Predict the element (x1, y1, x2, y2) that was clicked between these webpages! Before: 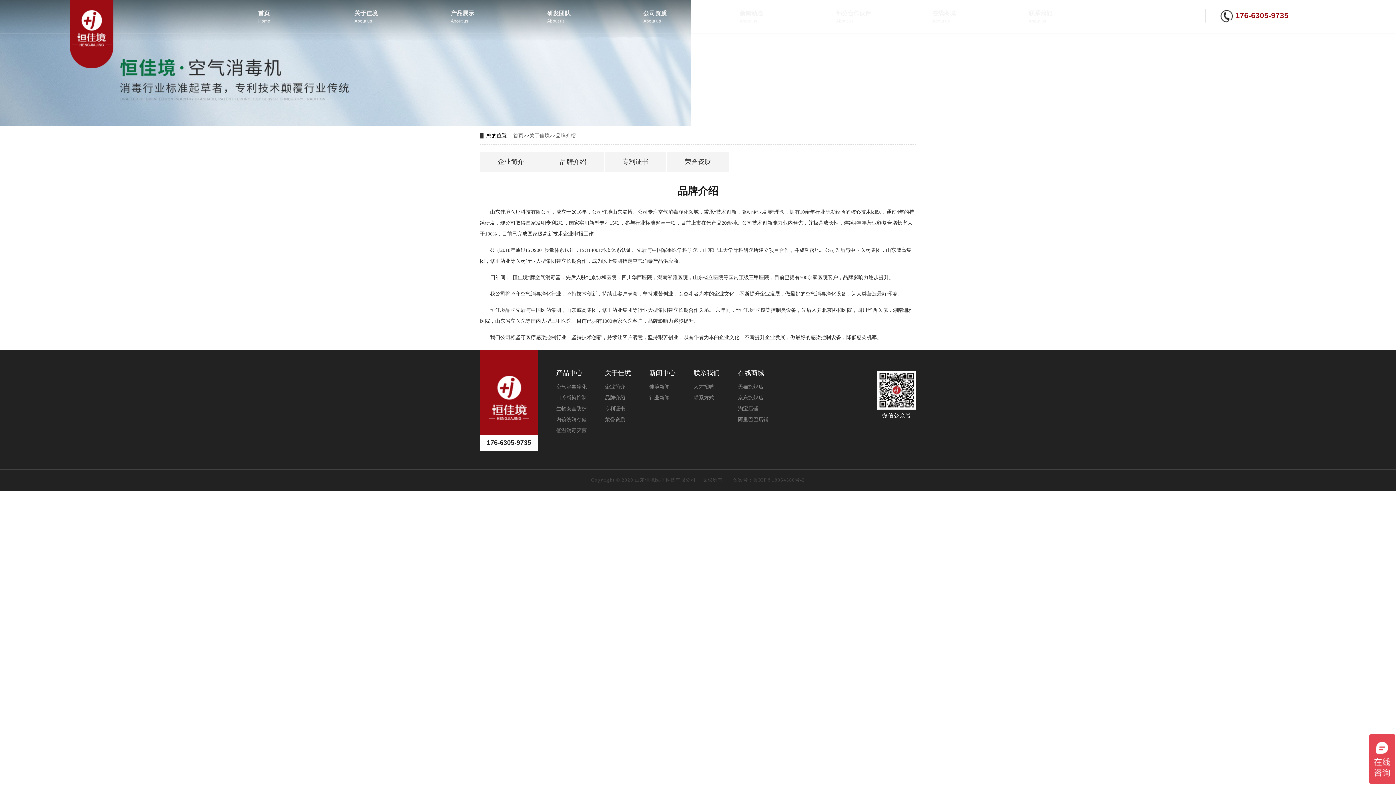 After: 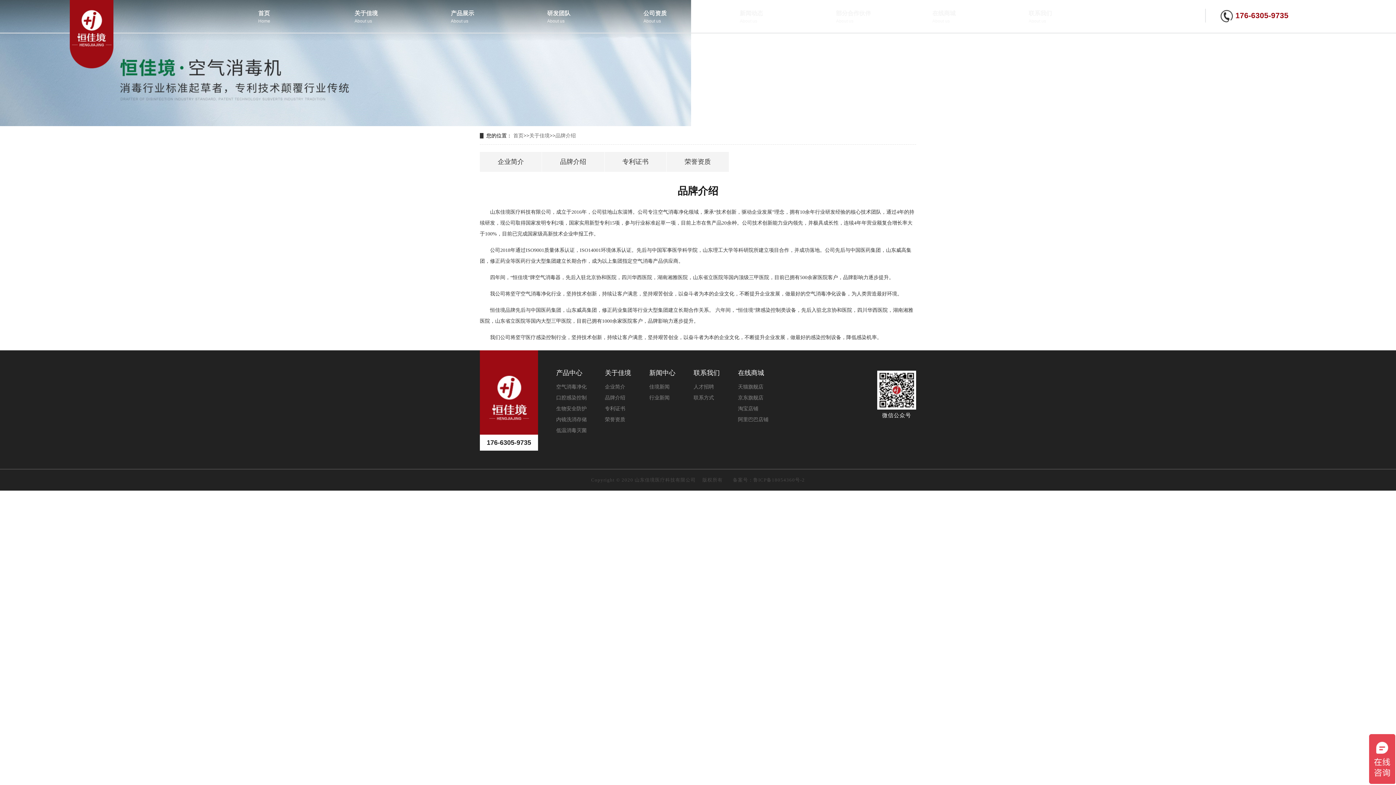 Action: label: 京东旗舰店 bbox: (738, 395, 763, 400)